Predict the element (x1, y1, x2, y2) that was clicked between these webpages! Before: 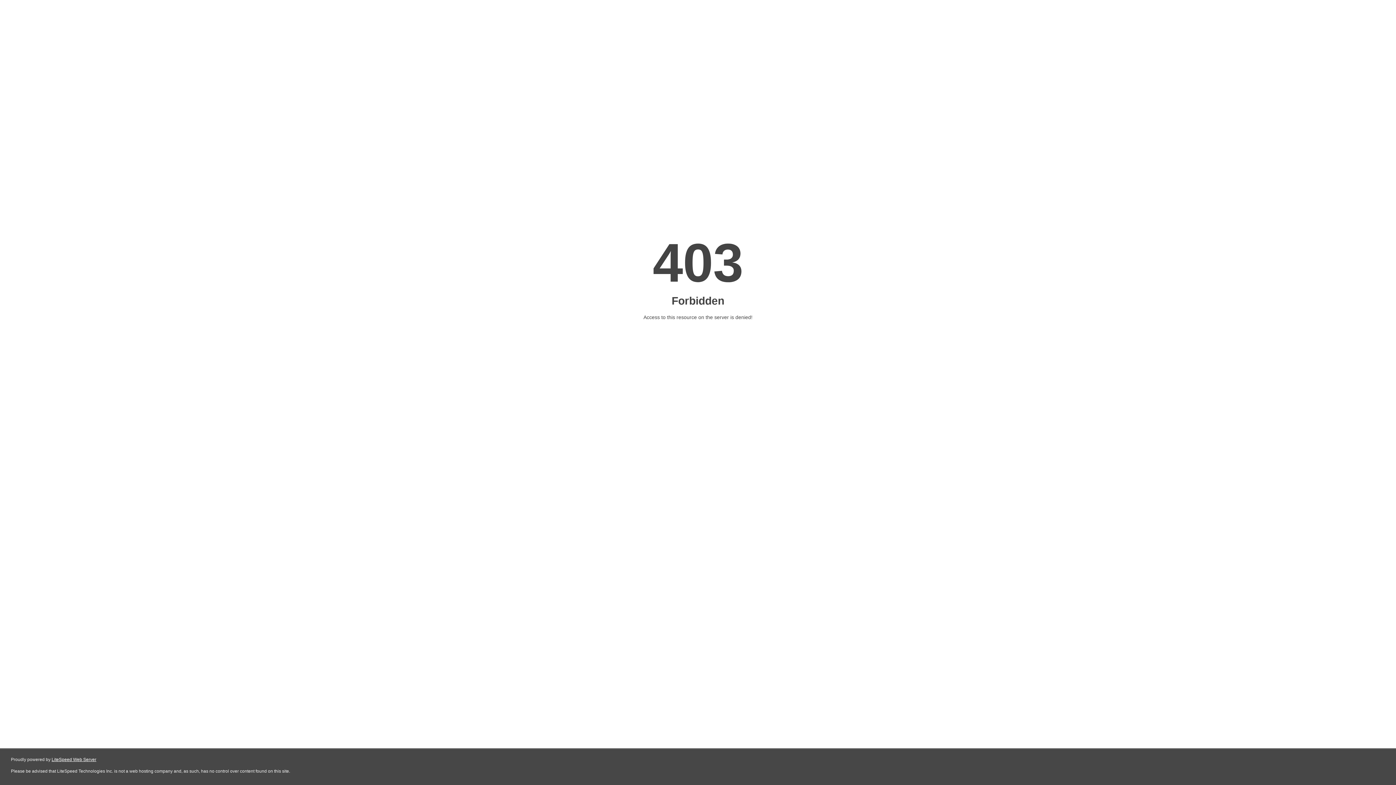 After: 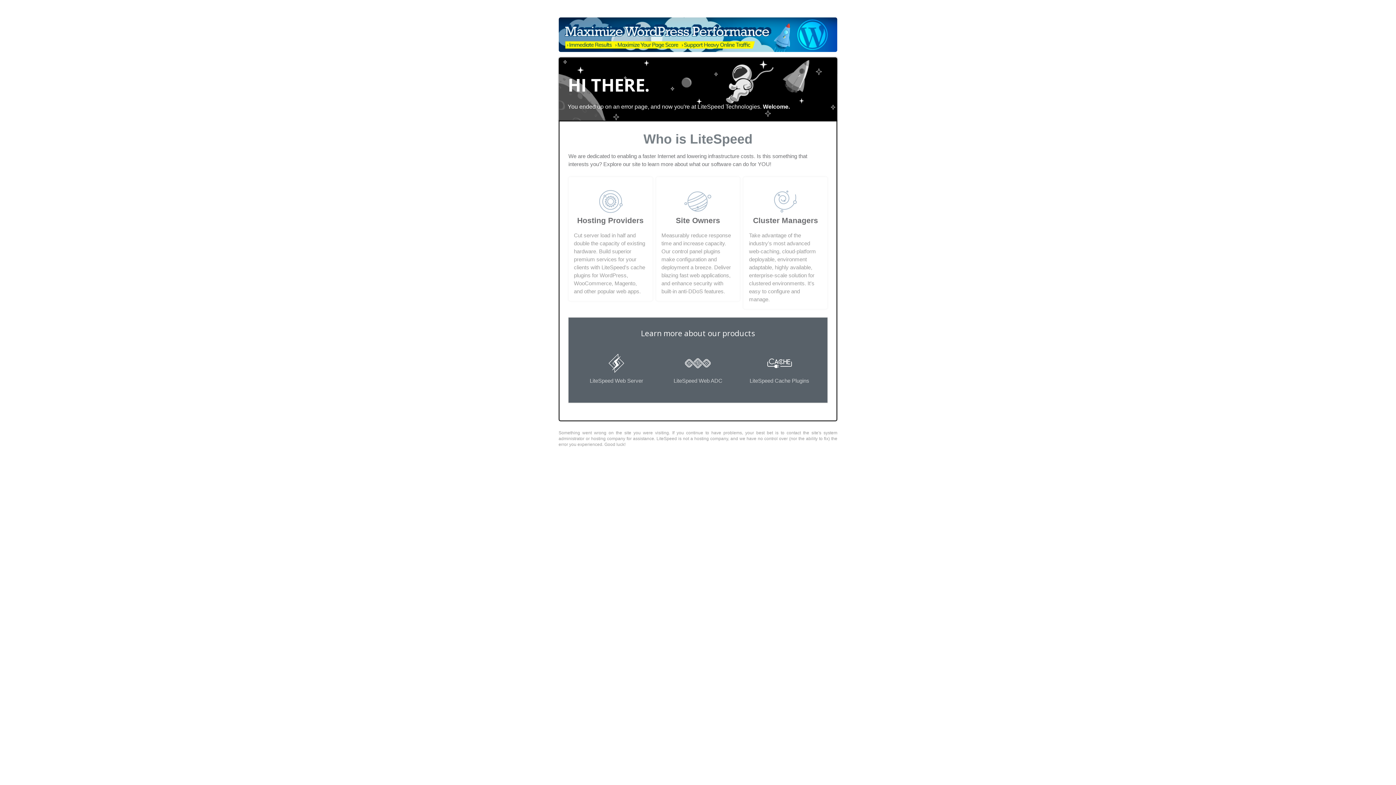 Action: bbox: (51, 757, 96, 762) label: LiteSpeed Web Server